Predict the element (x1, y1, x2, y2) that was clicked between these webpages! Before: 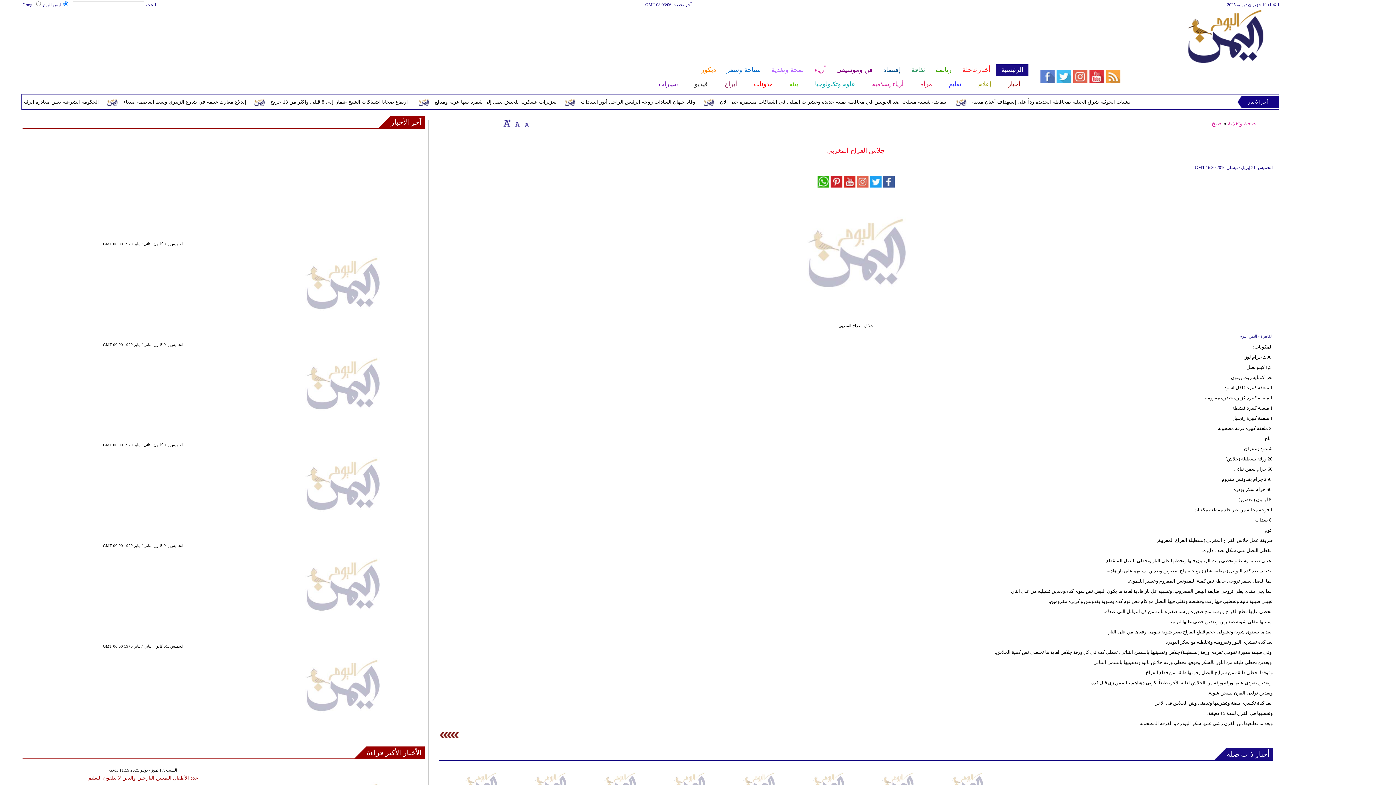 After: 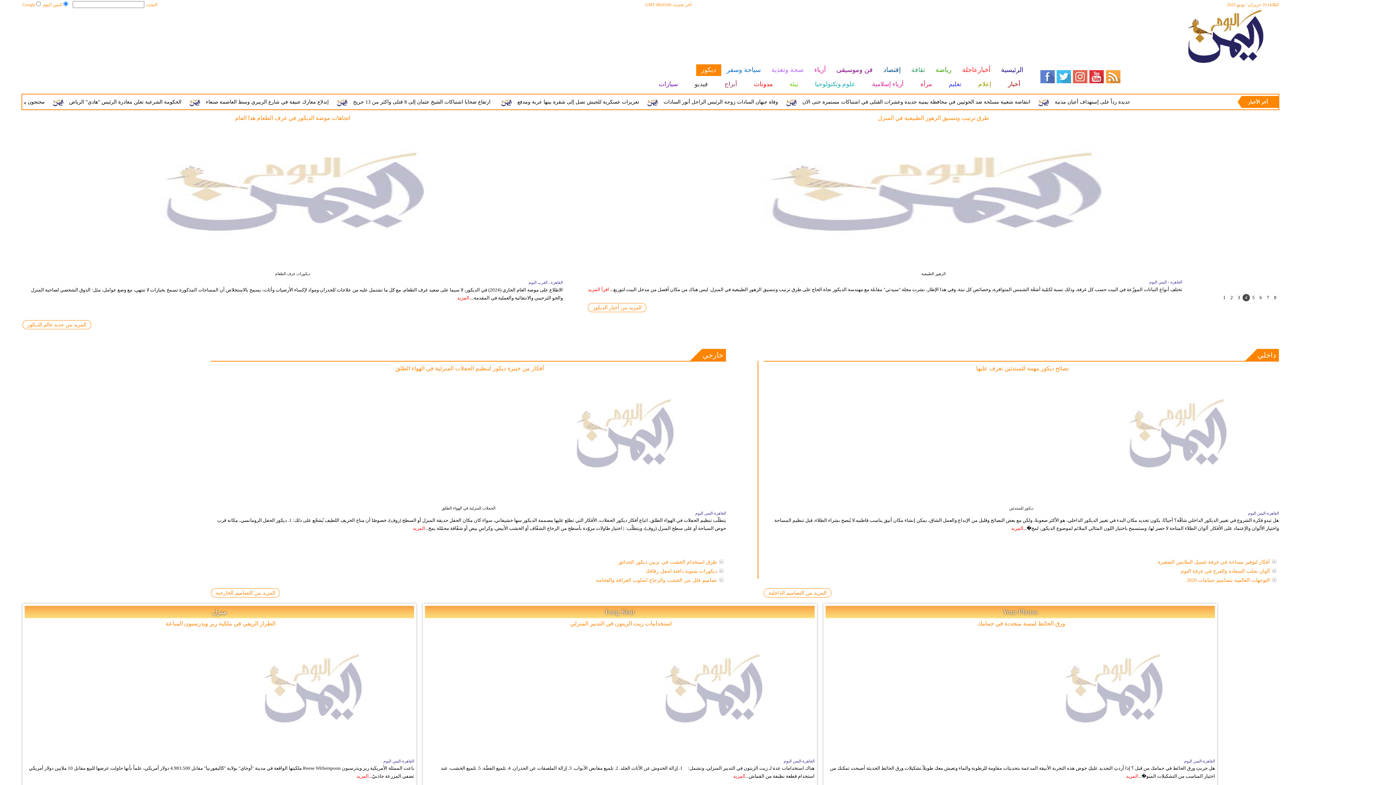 Action: bbox: (695, 64, 721, 76) label: ديكور